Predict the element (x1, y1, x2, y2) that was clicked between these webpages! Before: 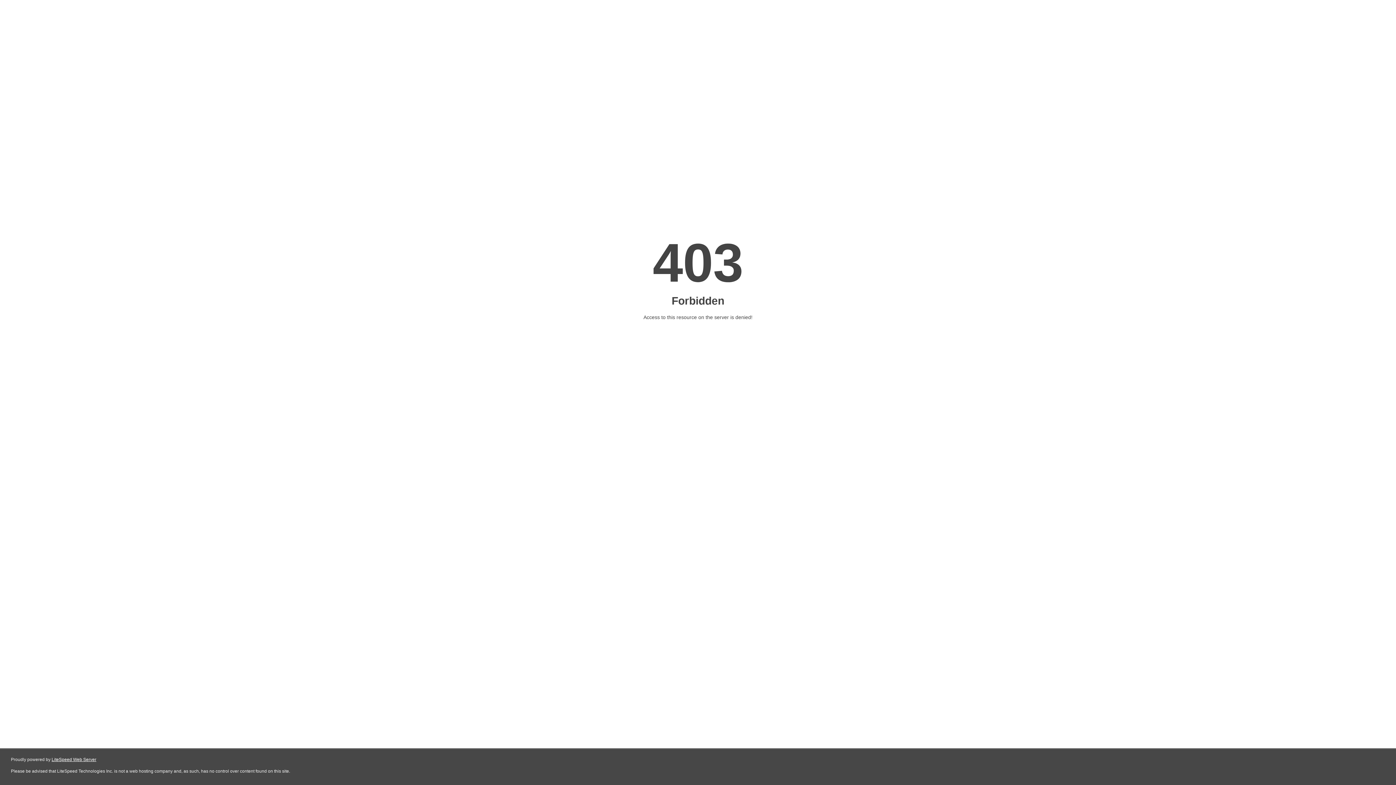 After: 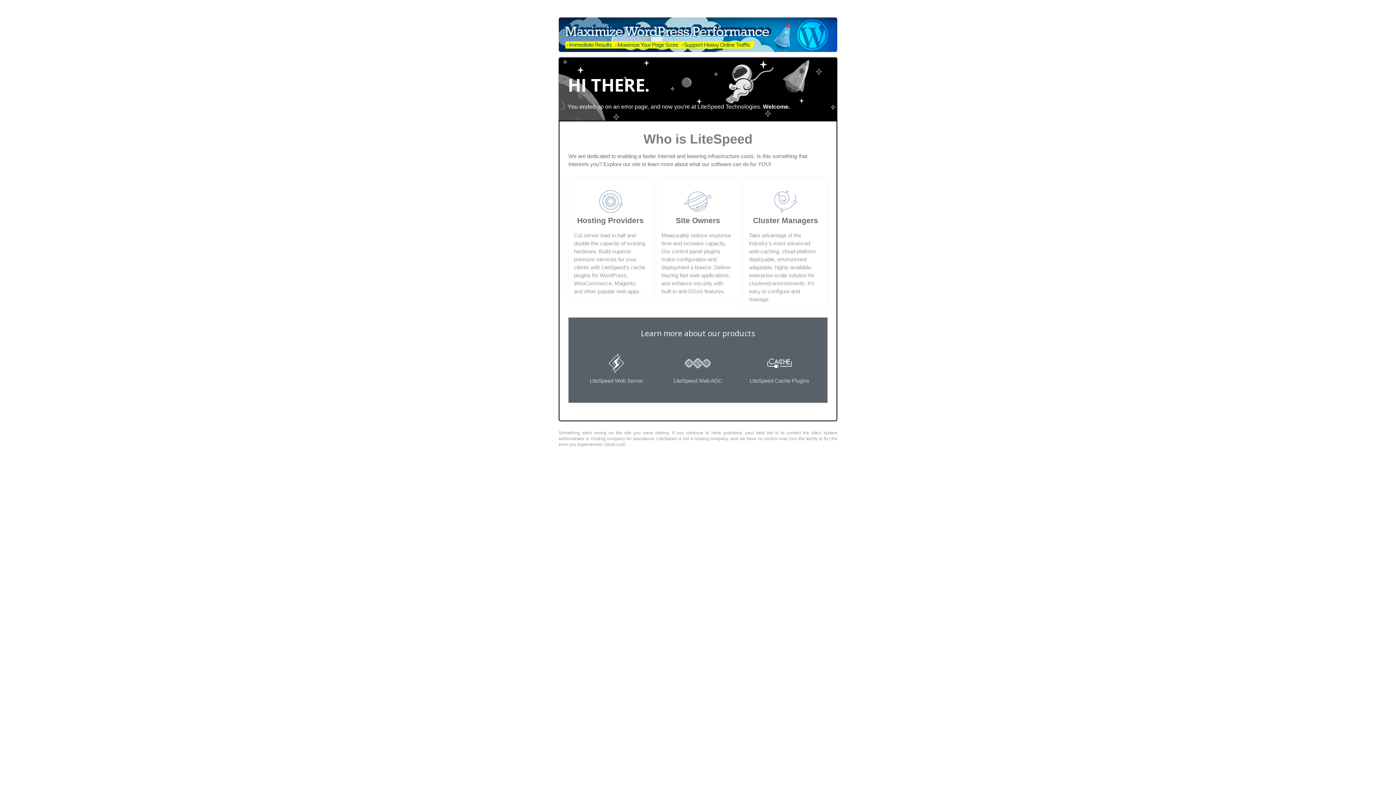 Action: bbox: (51, 757, 96, 762) label: LiteSpeed Web Server